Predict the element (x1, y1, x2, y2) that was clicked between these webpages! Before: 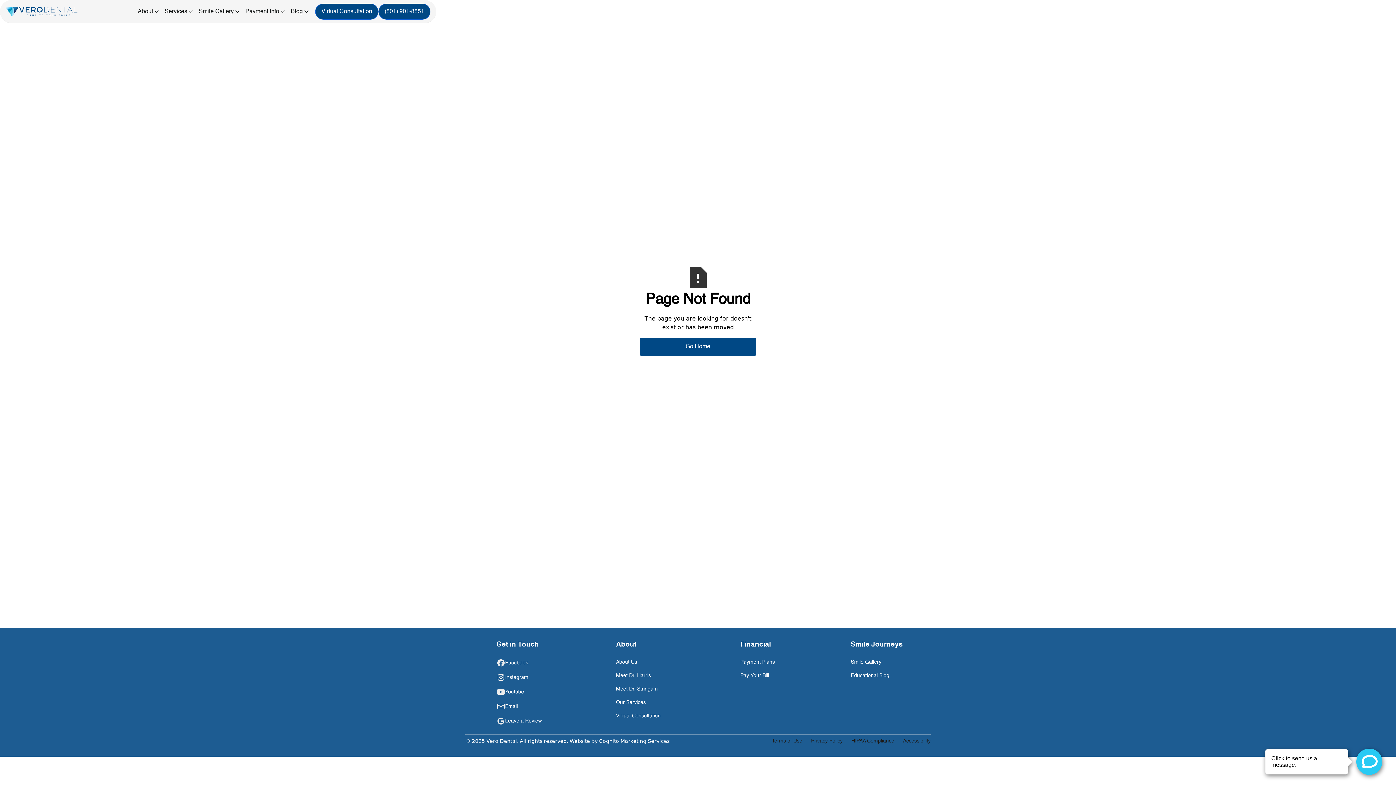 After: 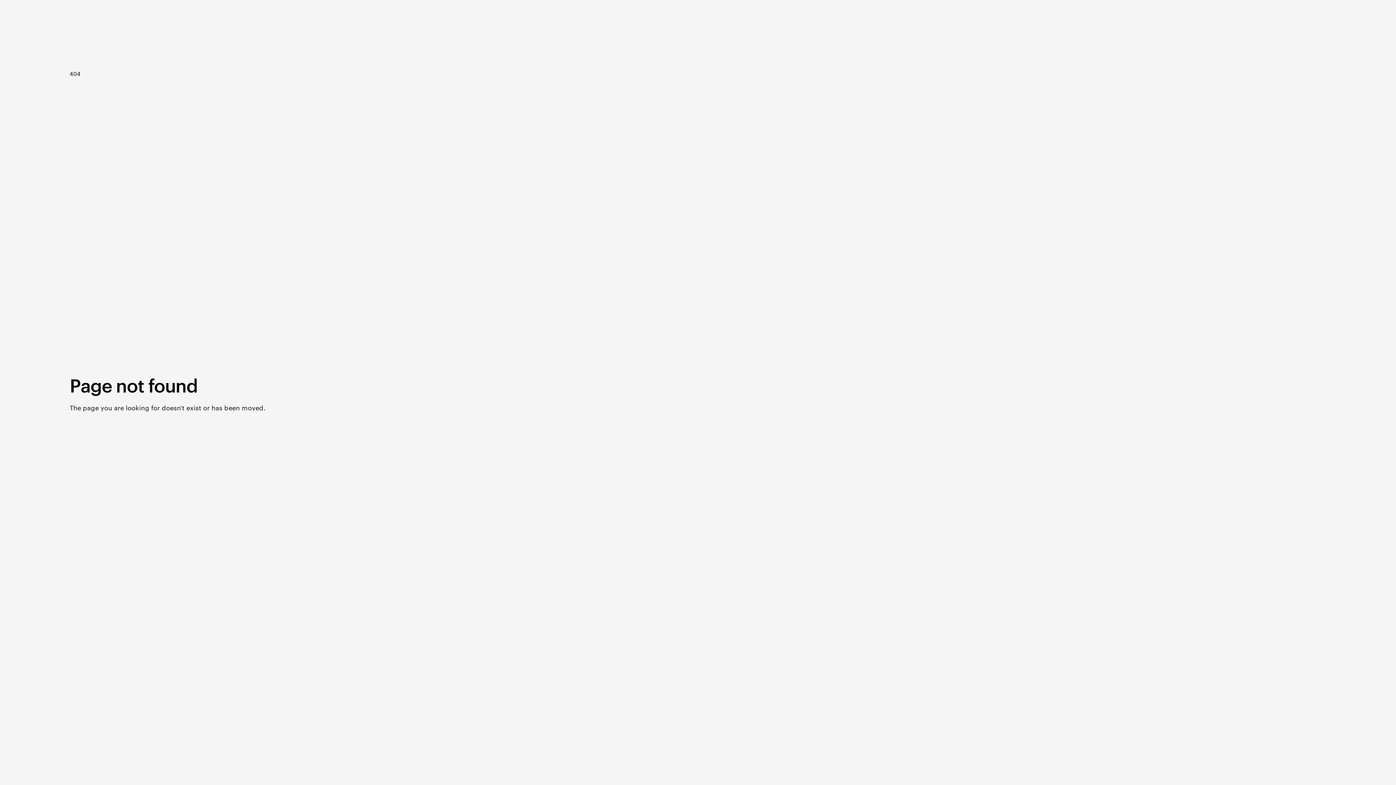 Action: label: Privacy Policy bbox: (811, 737, 842, 745)